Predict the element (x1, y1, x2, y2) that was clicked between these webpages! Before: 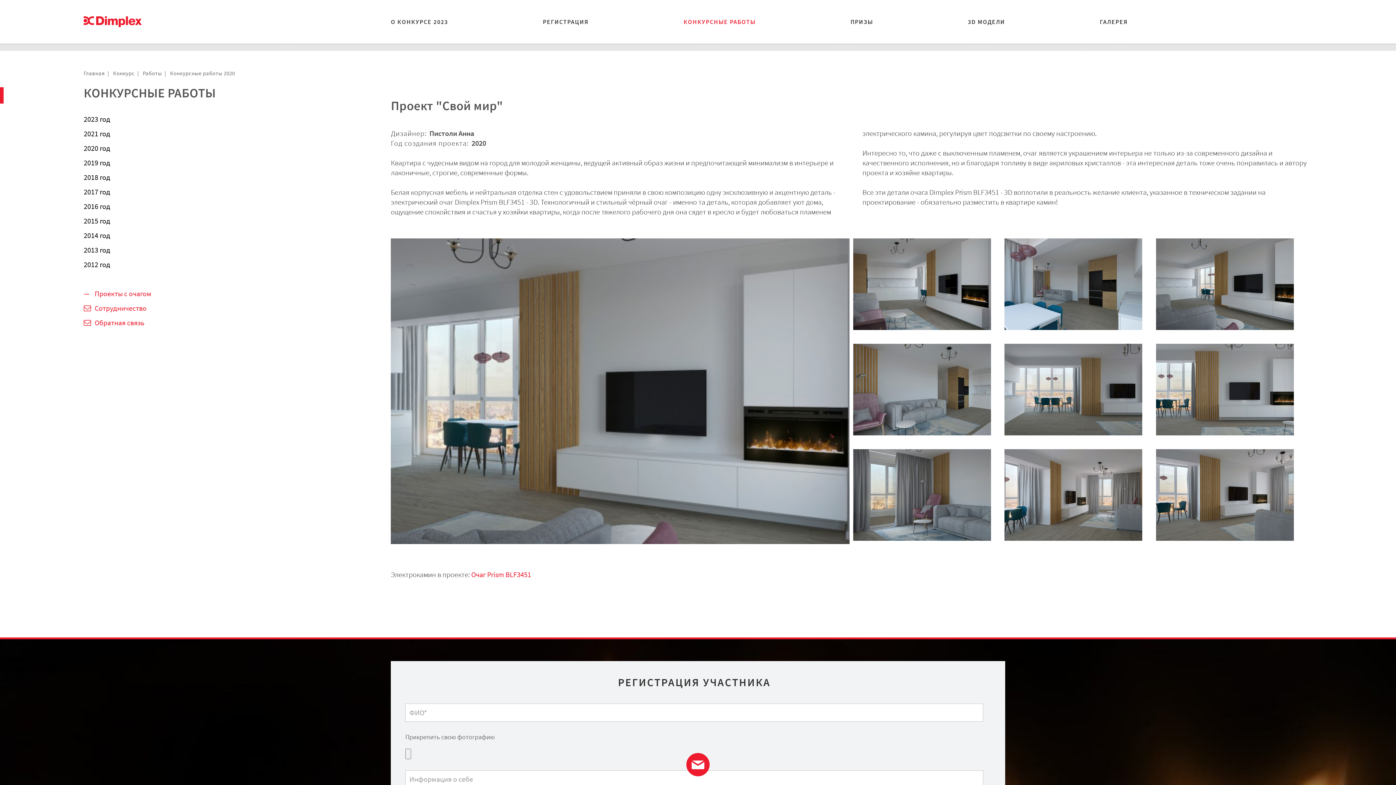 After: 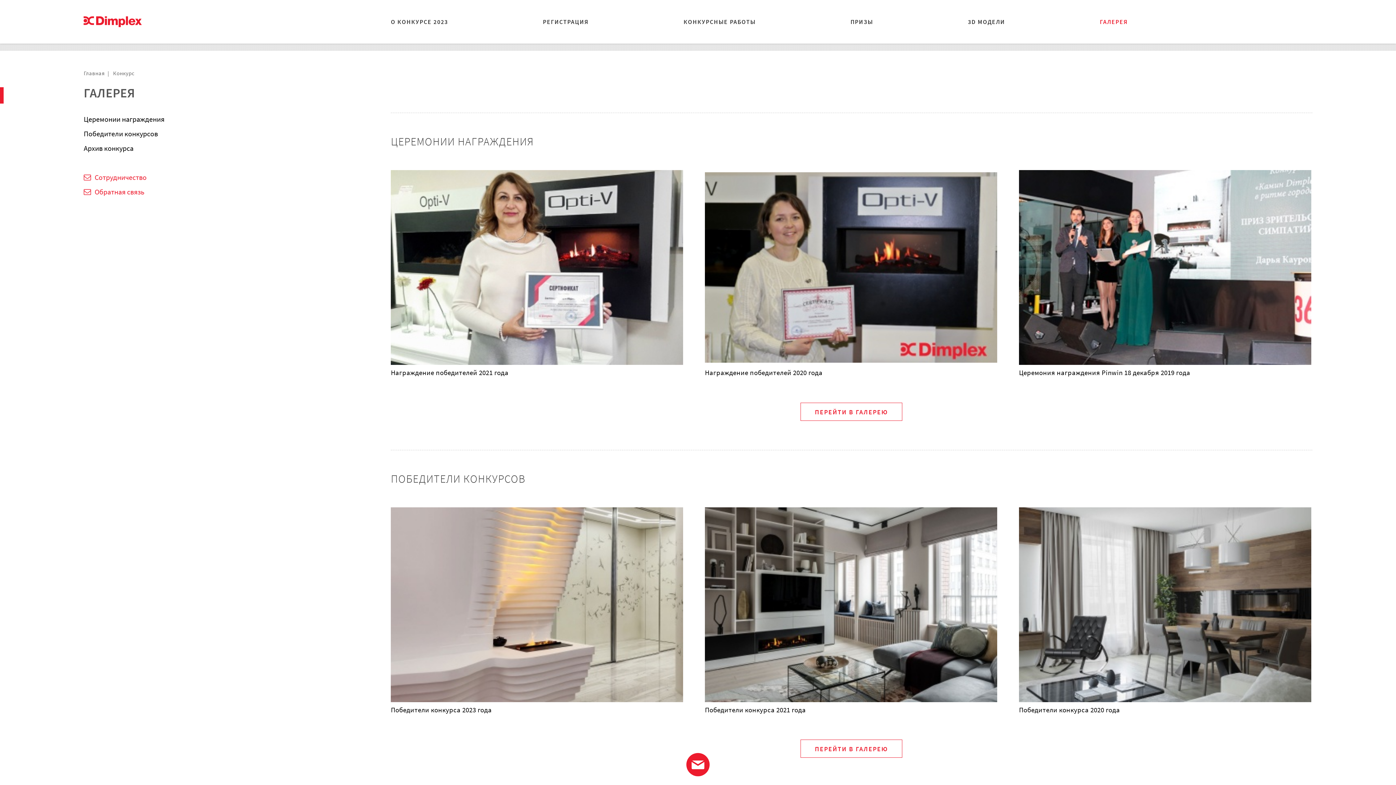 Action: bbox: (1100, 18, 1128, 25) label: ГАЛЕРЕЯ